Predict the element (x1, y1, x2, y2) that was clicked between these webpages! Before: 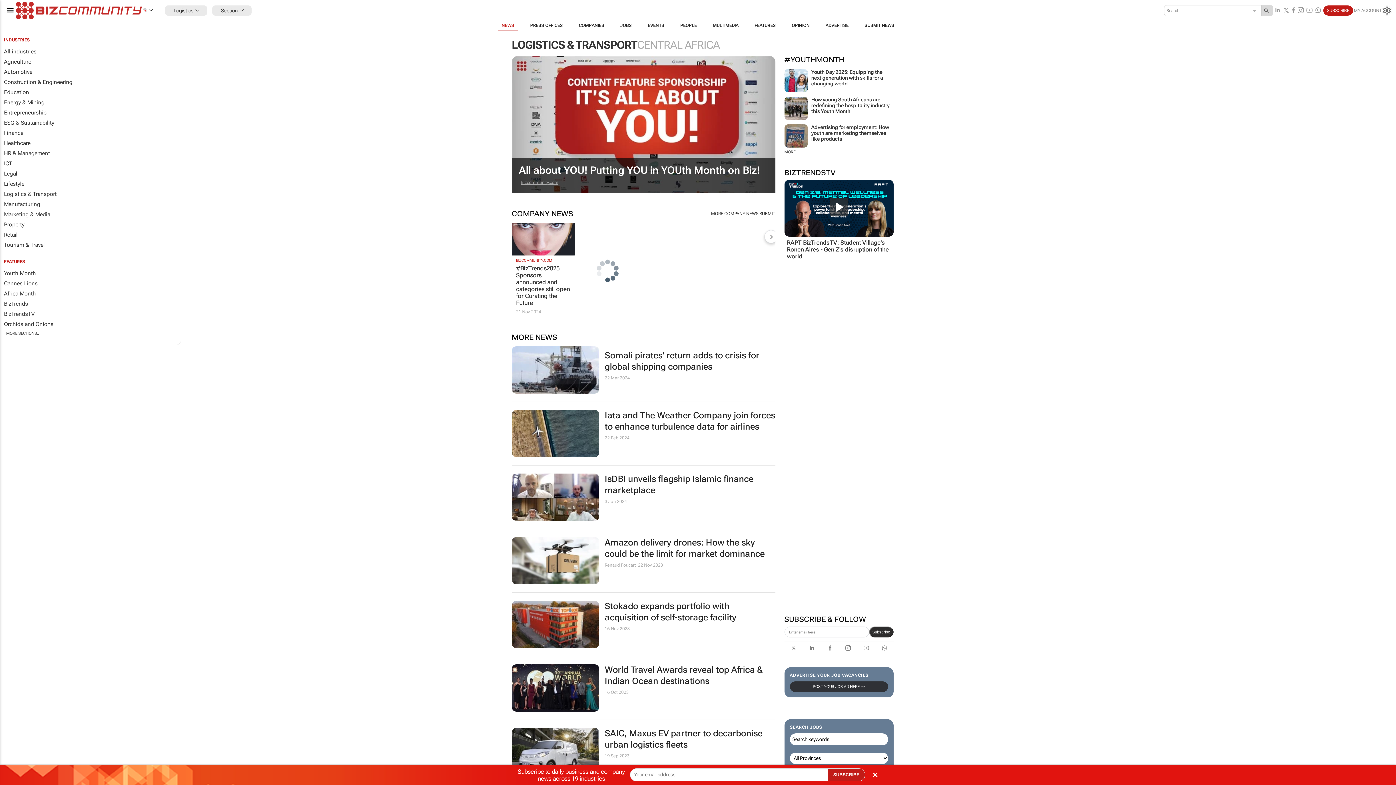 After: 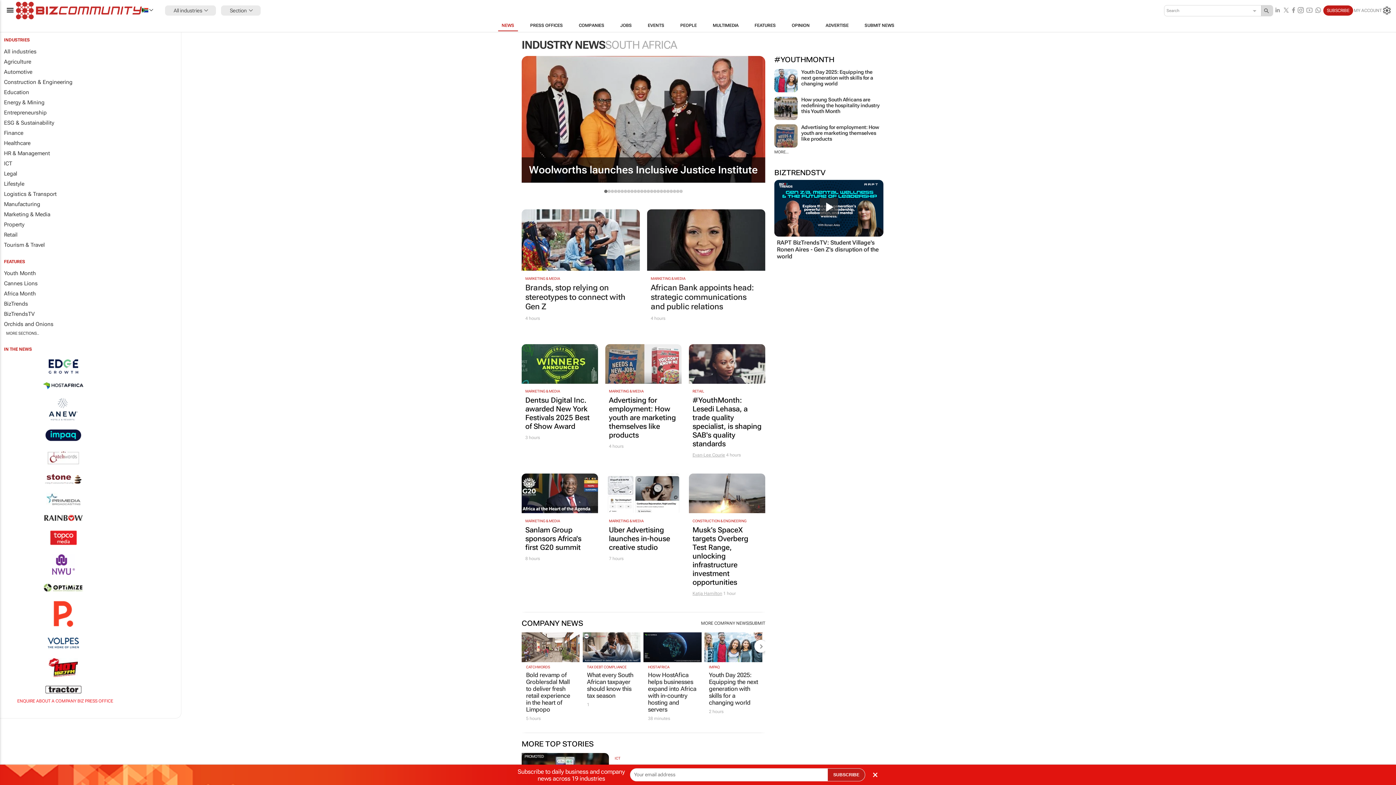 Action: bbox: (0, 46, 181, 56) label: All industries